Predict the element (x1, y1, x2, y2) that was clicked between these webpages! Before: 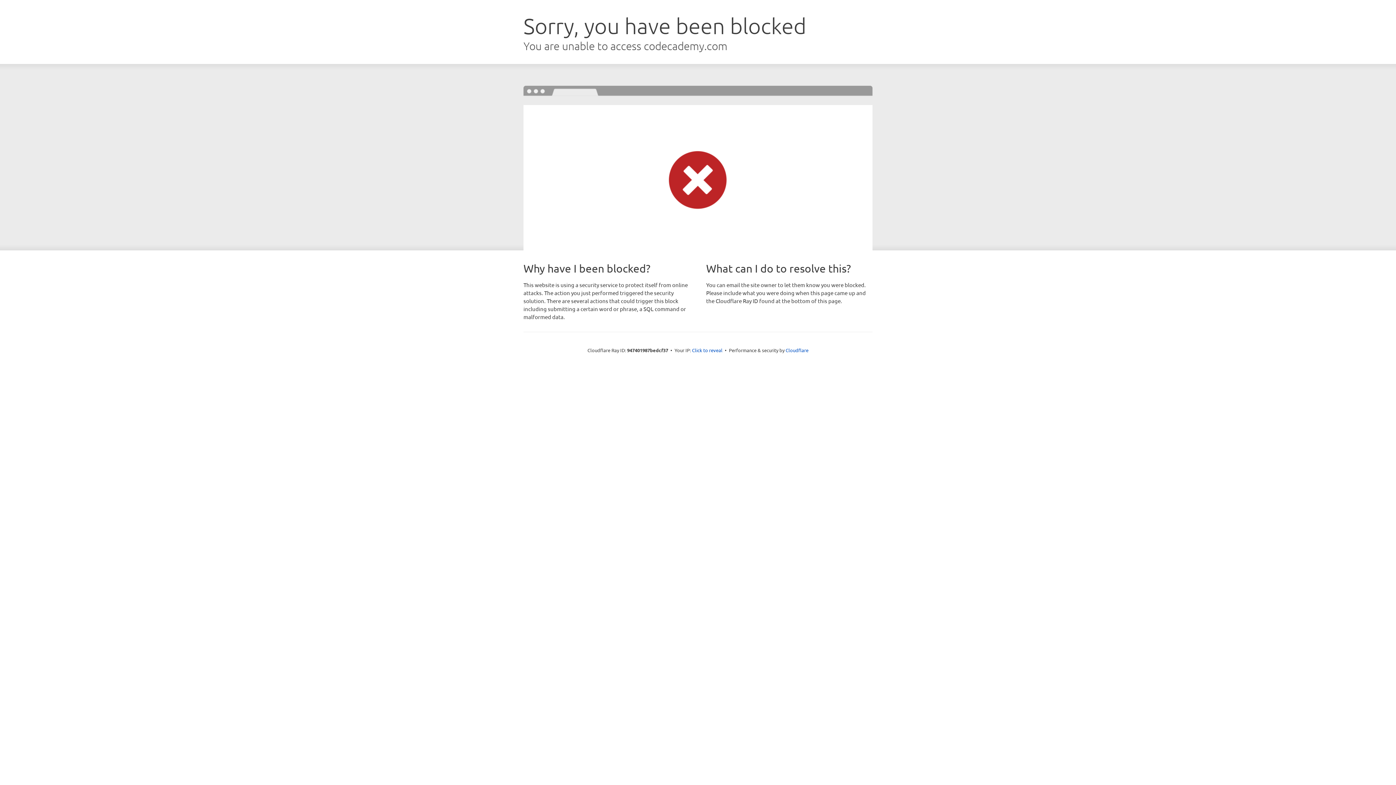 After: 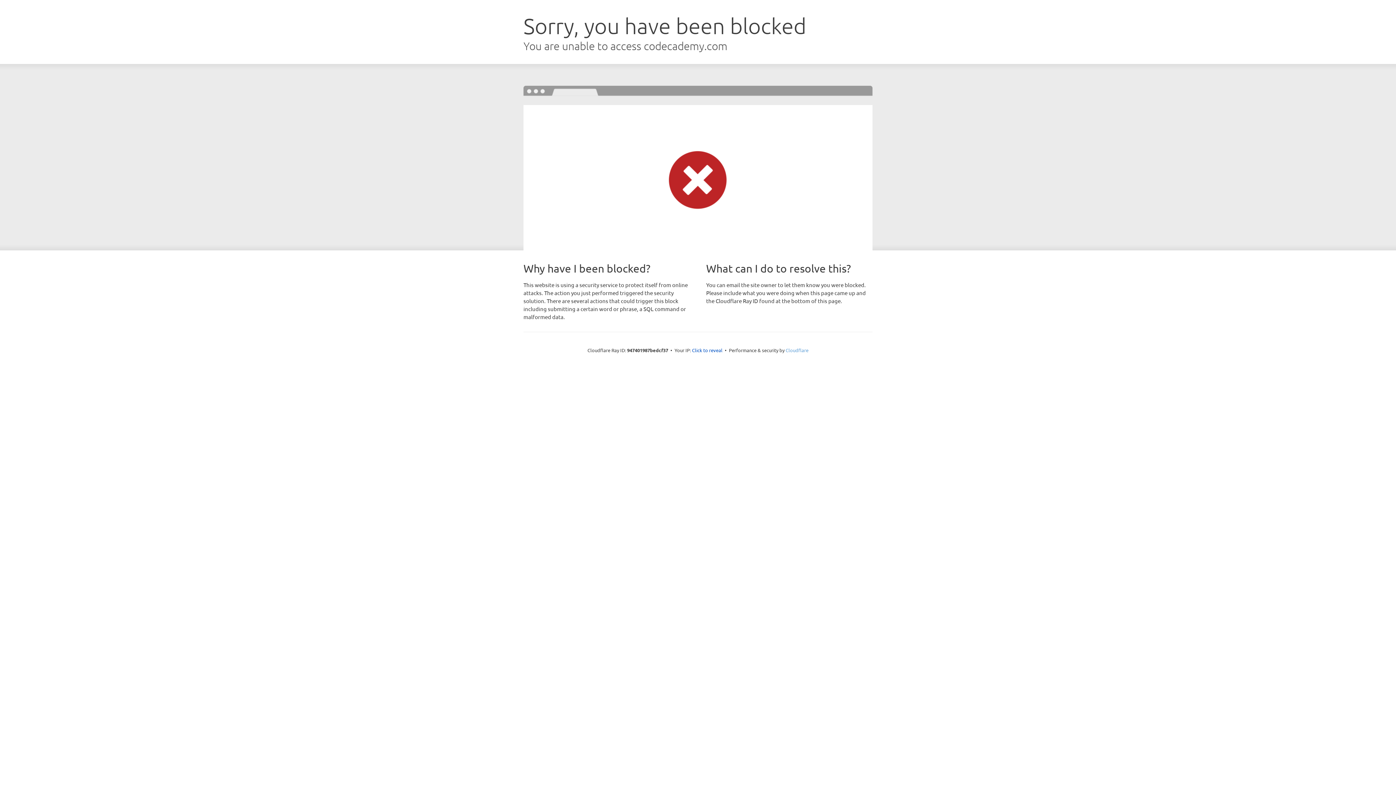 Action: bbox: (785, 347, 808, 353) label: Cloudflare